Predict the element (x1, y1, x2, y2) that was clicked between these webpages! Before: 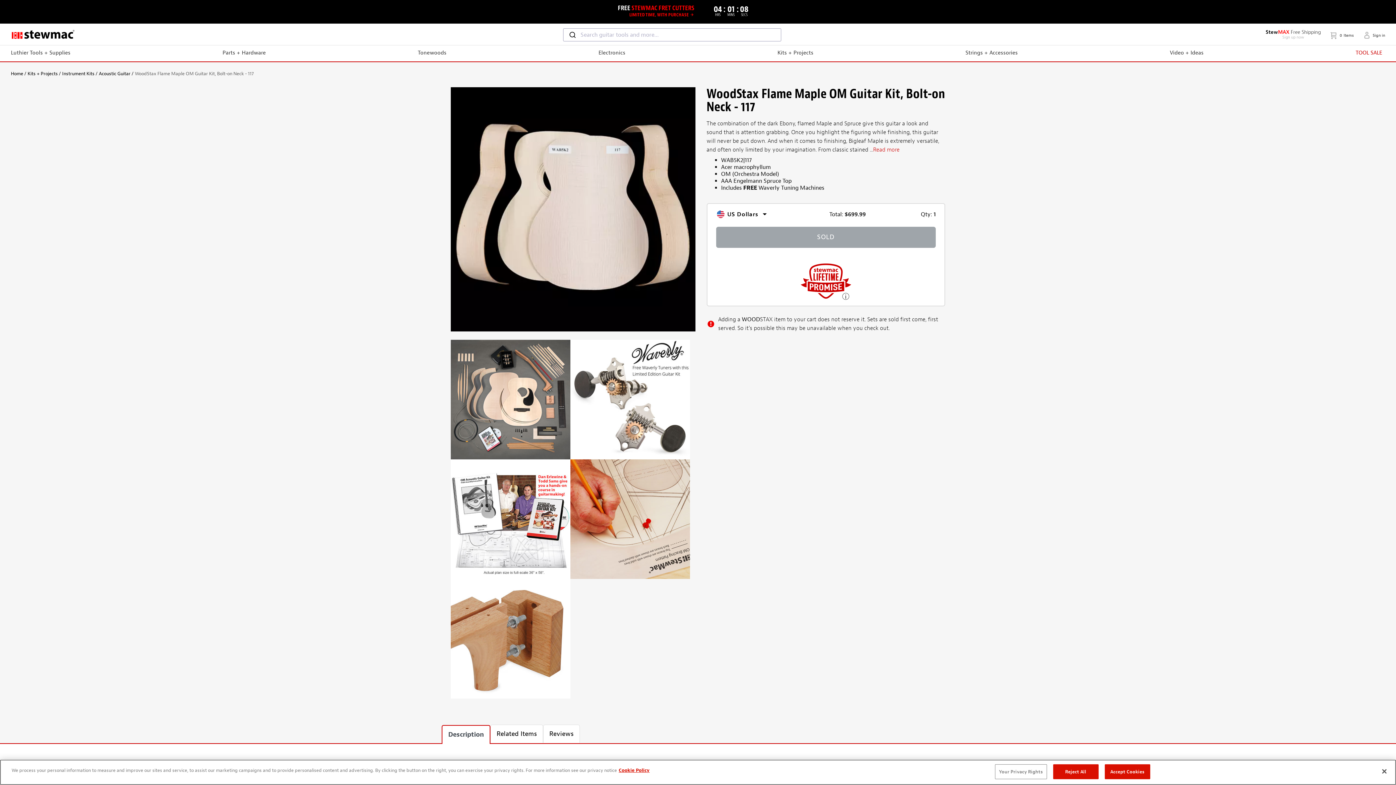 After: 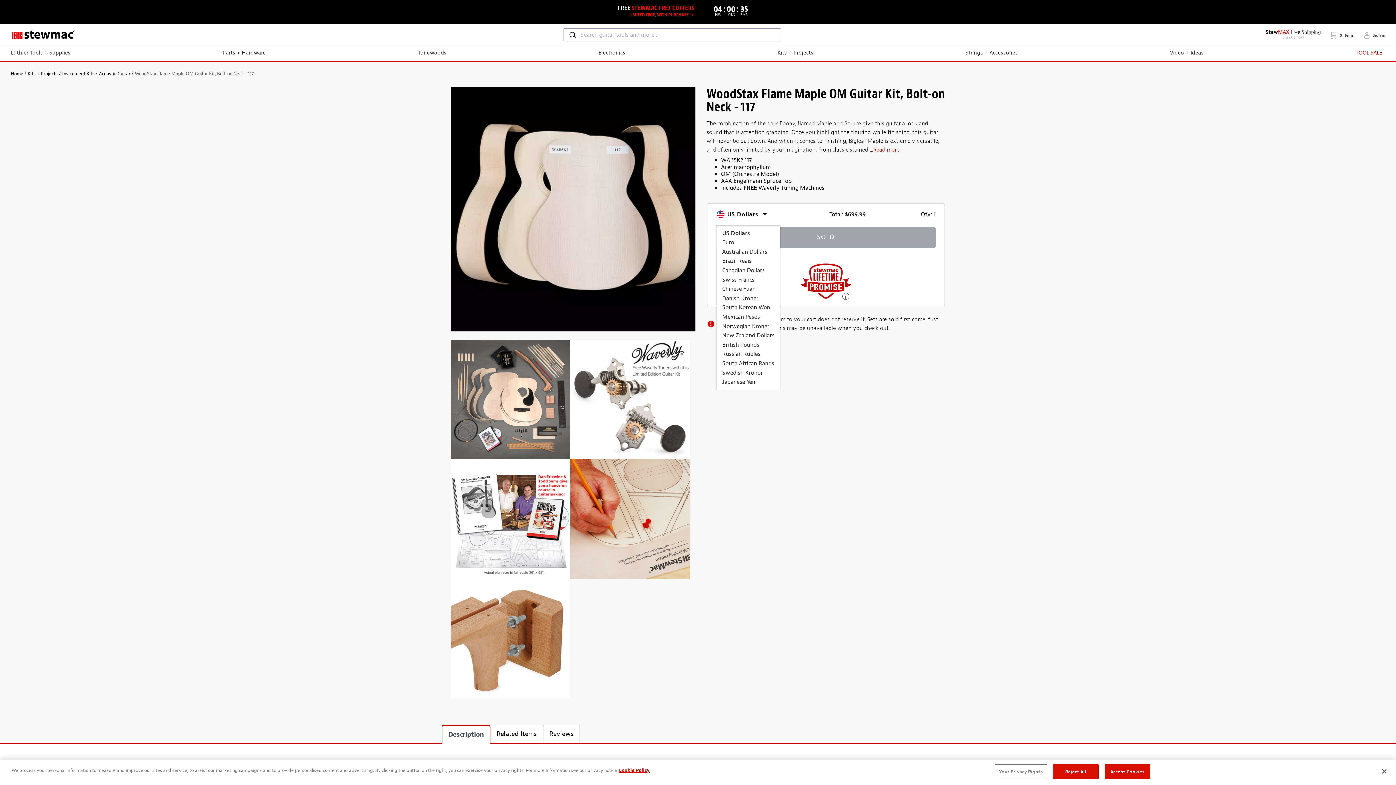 Action: label: US Dollars bbox: (716, 205, 767, 225)